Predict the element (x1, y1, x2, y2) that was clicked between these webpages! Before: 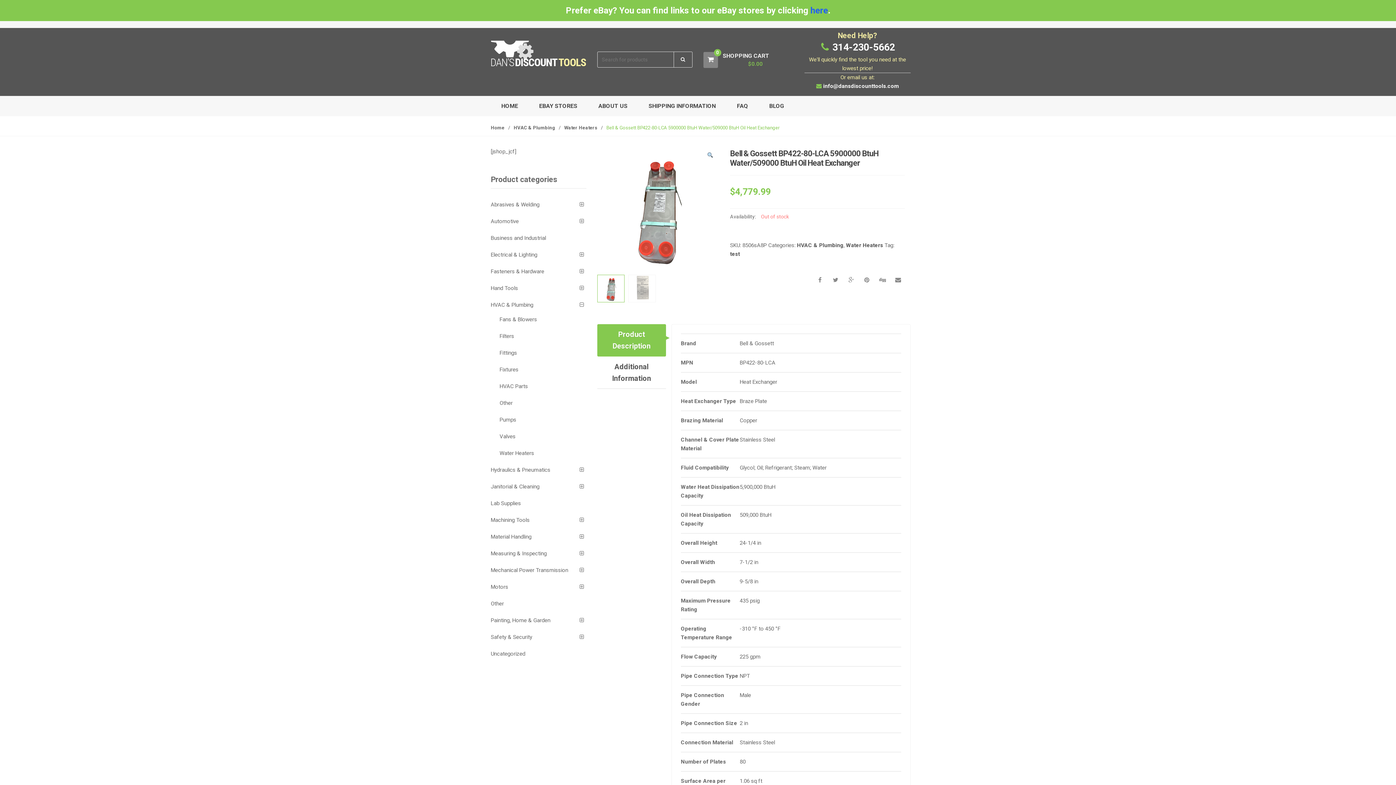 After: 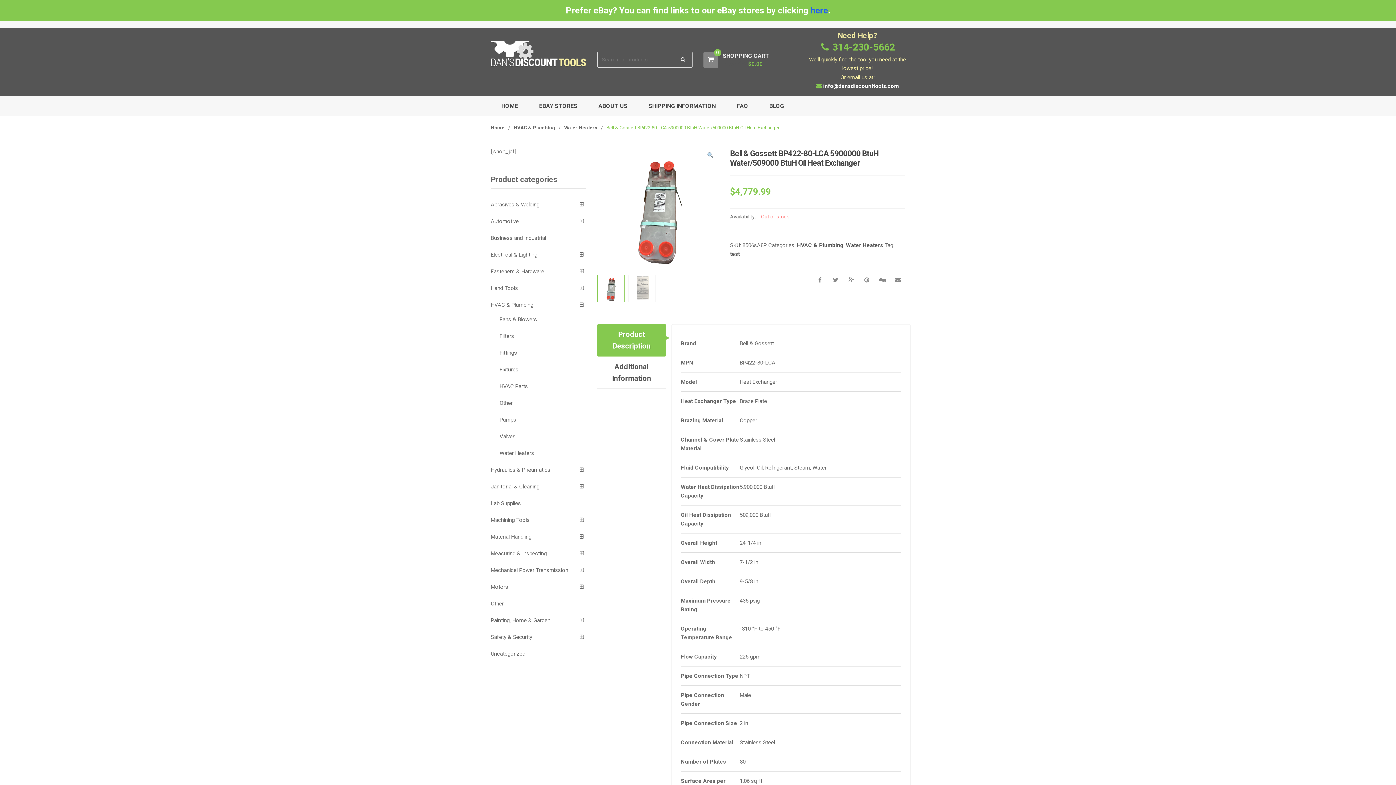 Action: bbox: (832, 41, 895, 53) label: 314-230-5662